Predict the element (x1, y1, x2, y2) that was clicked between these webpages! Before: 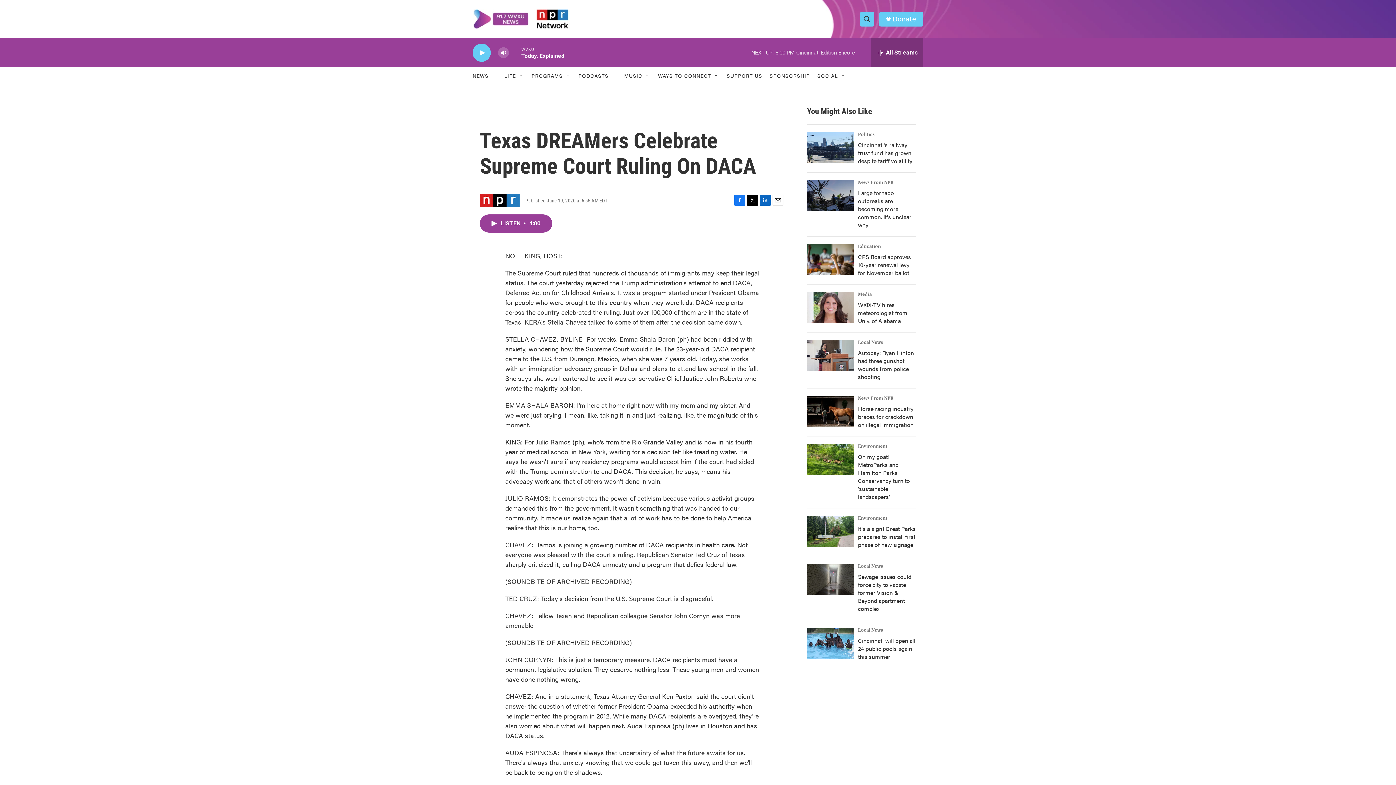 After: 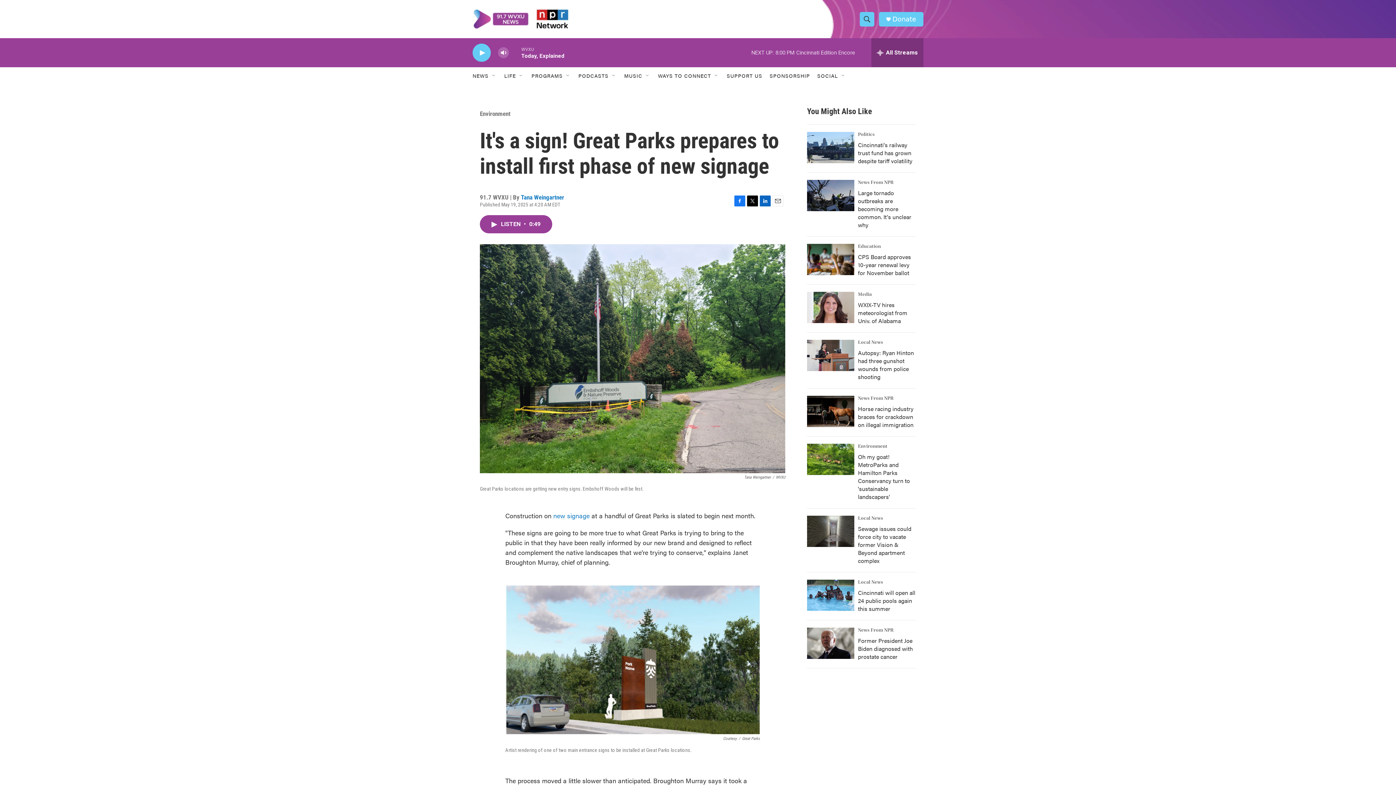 Action: label: It's a sign! Great Parks prepares to install first phase of new signage bbox: (807, 516, 854, 547)